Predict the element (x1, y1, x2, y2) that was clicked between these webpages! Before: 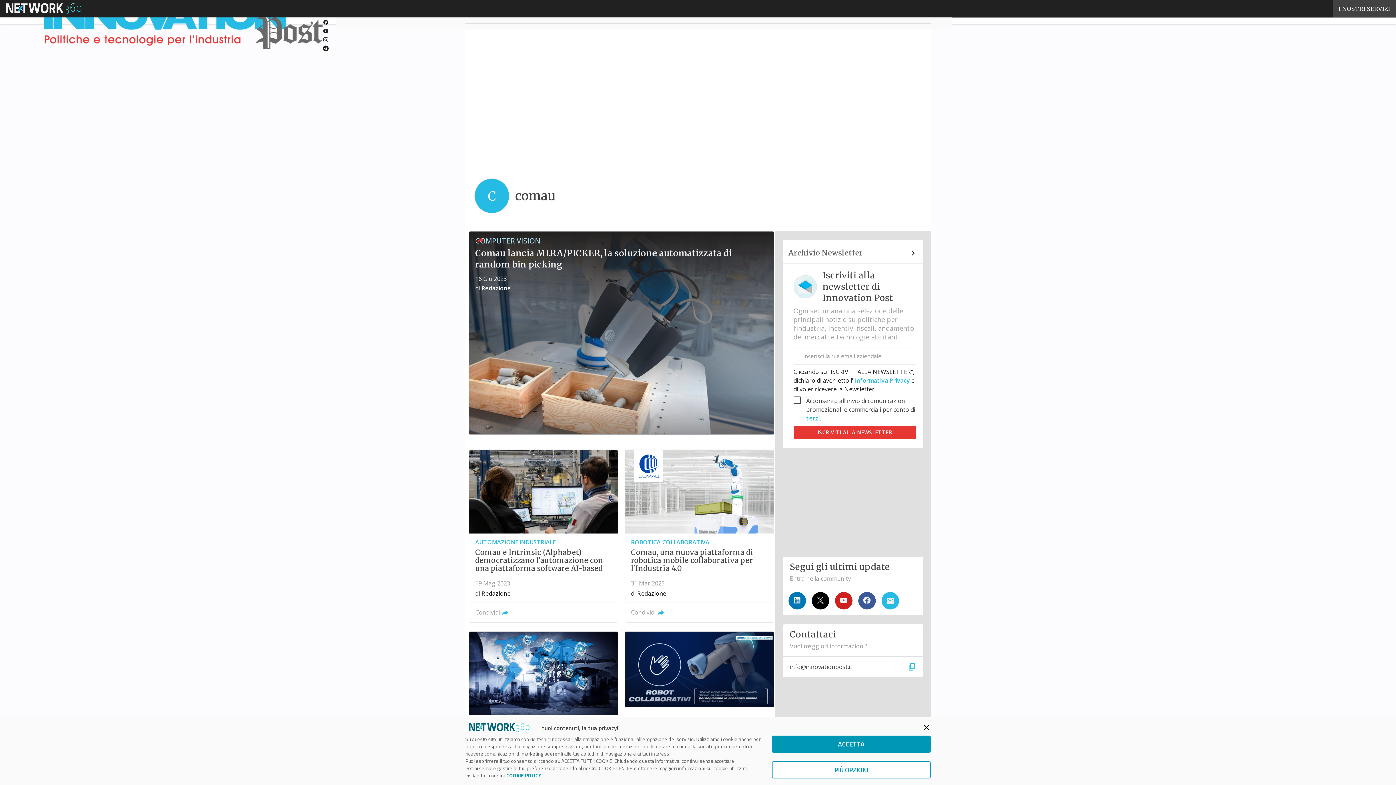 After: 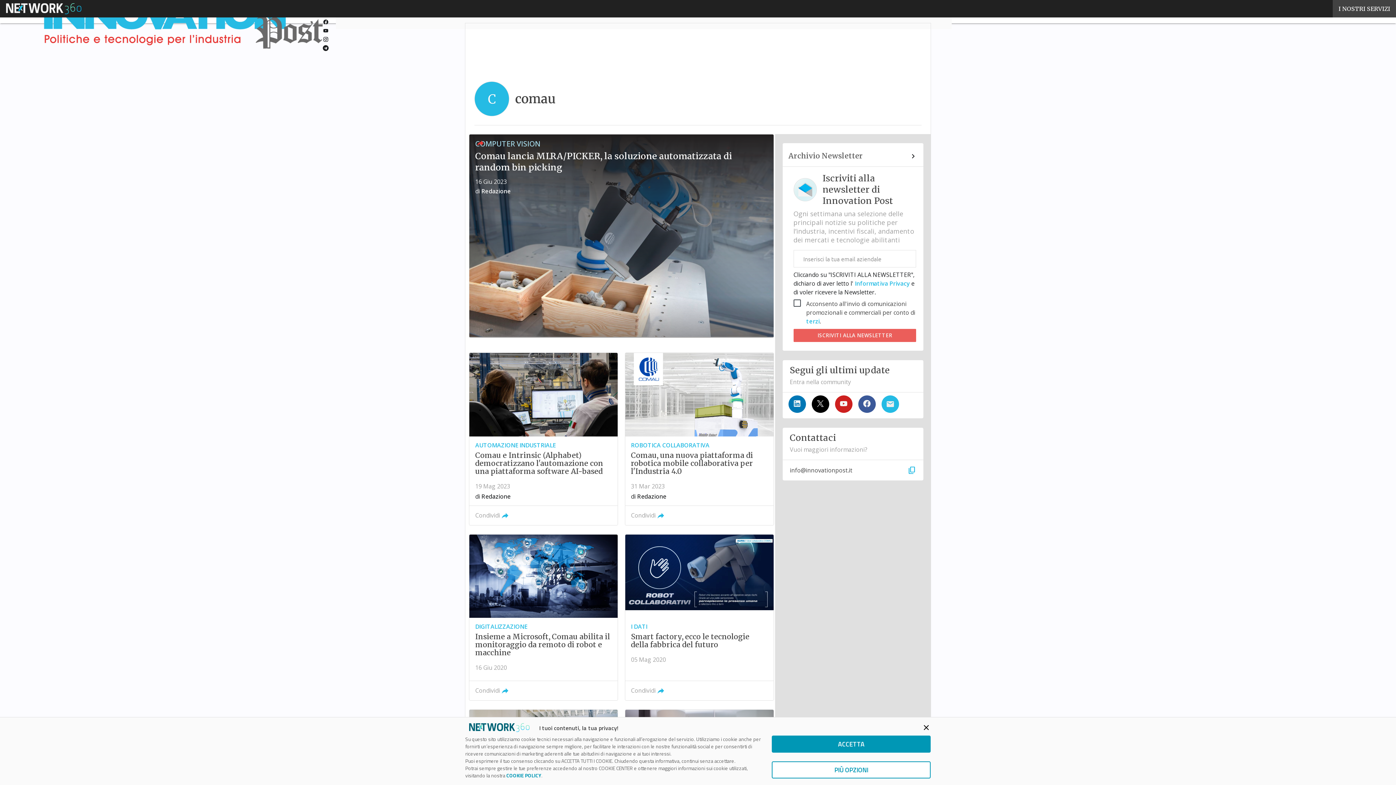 Action: bbox: (793, 426, 916, 439) label: ISCRIVITI ALLA NEWSLETTER